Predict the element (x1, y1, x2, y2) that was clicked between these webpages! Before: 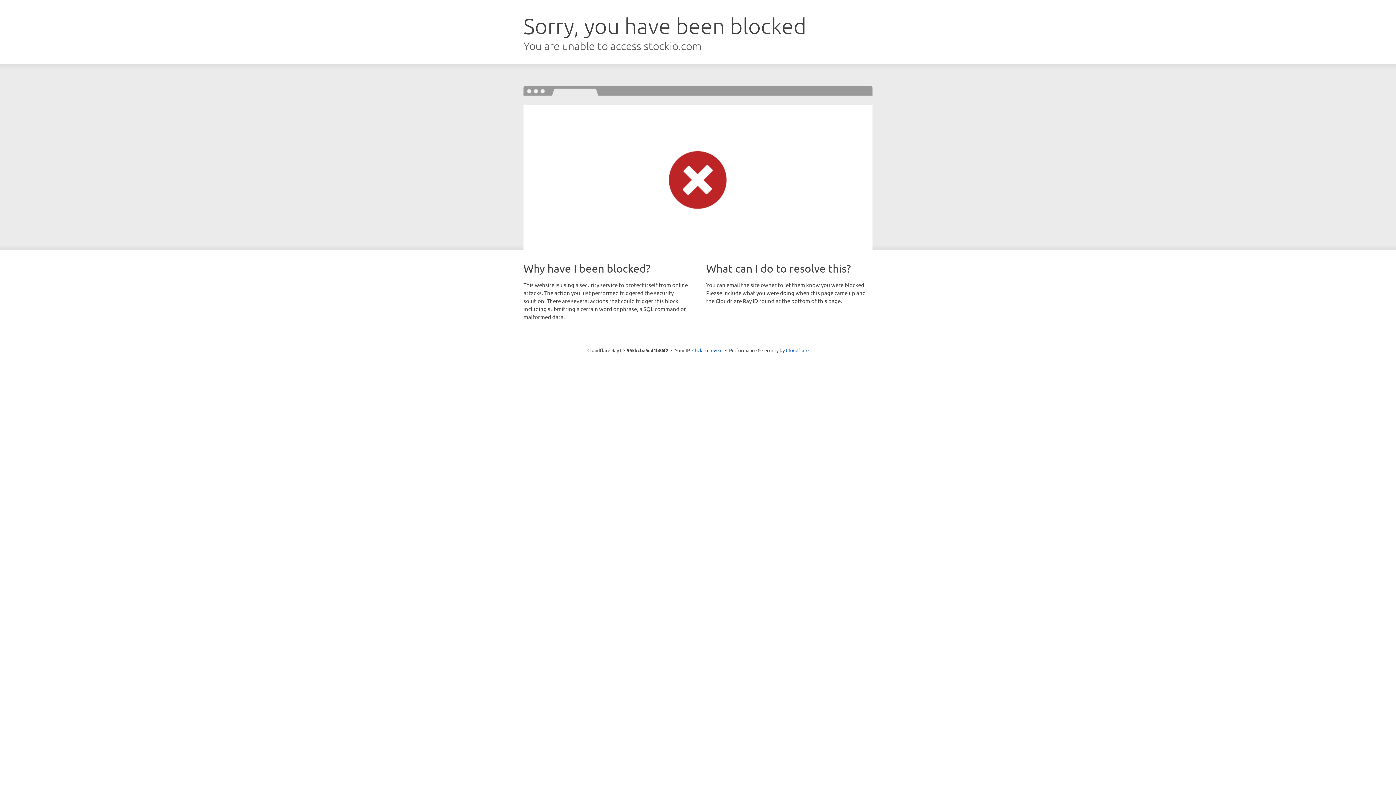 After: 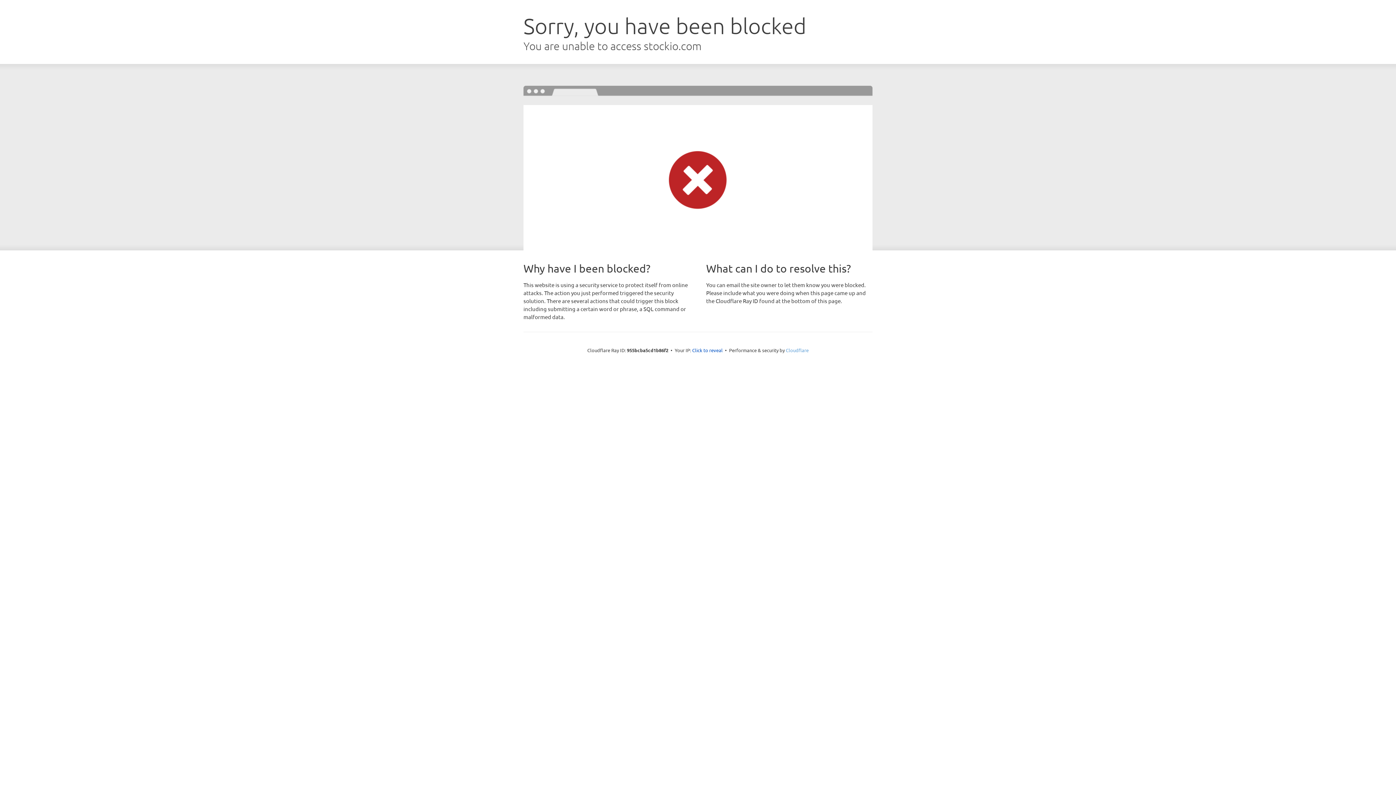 Action: label: Cloudflare bbox: (786, 347, 808, 353)